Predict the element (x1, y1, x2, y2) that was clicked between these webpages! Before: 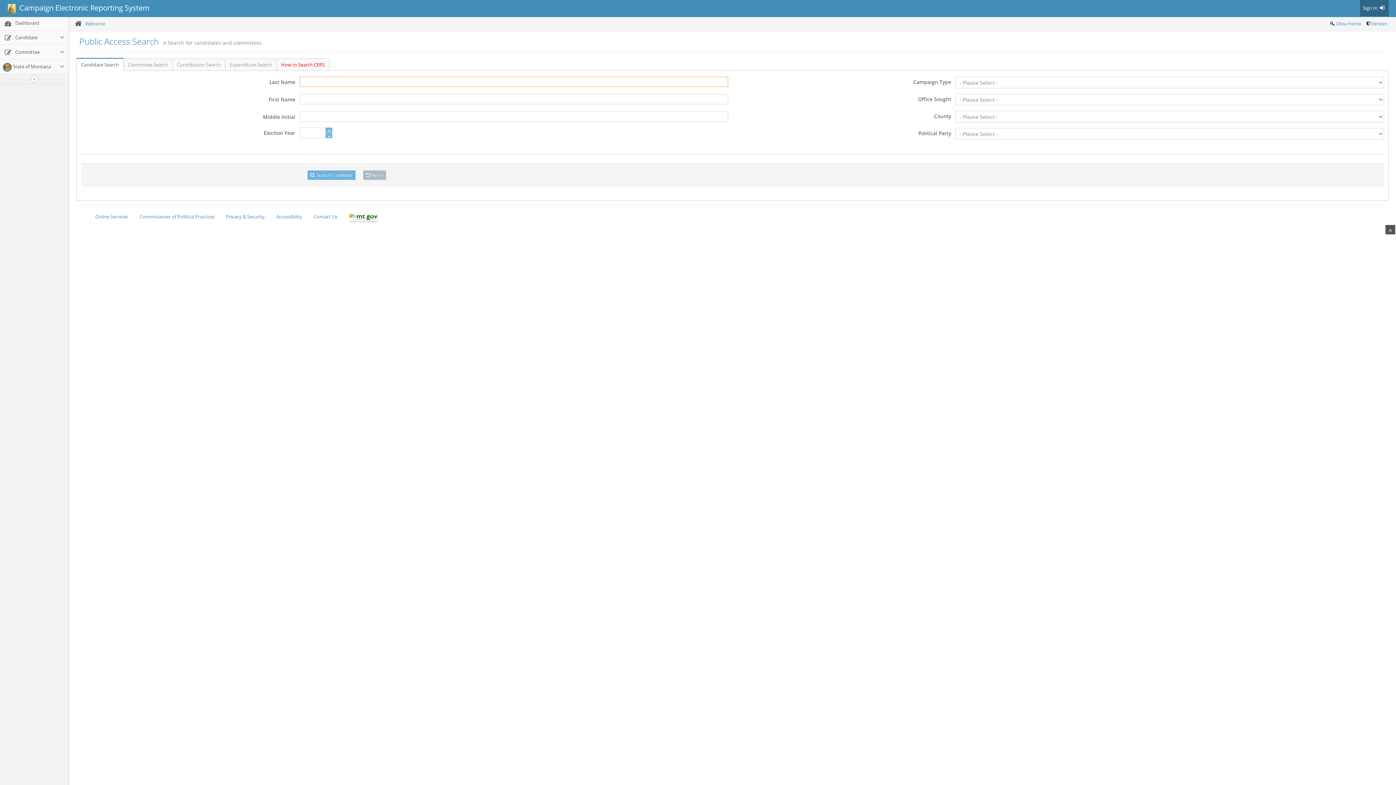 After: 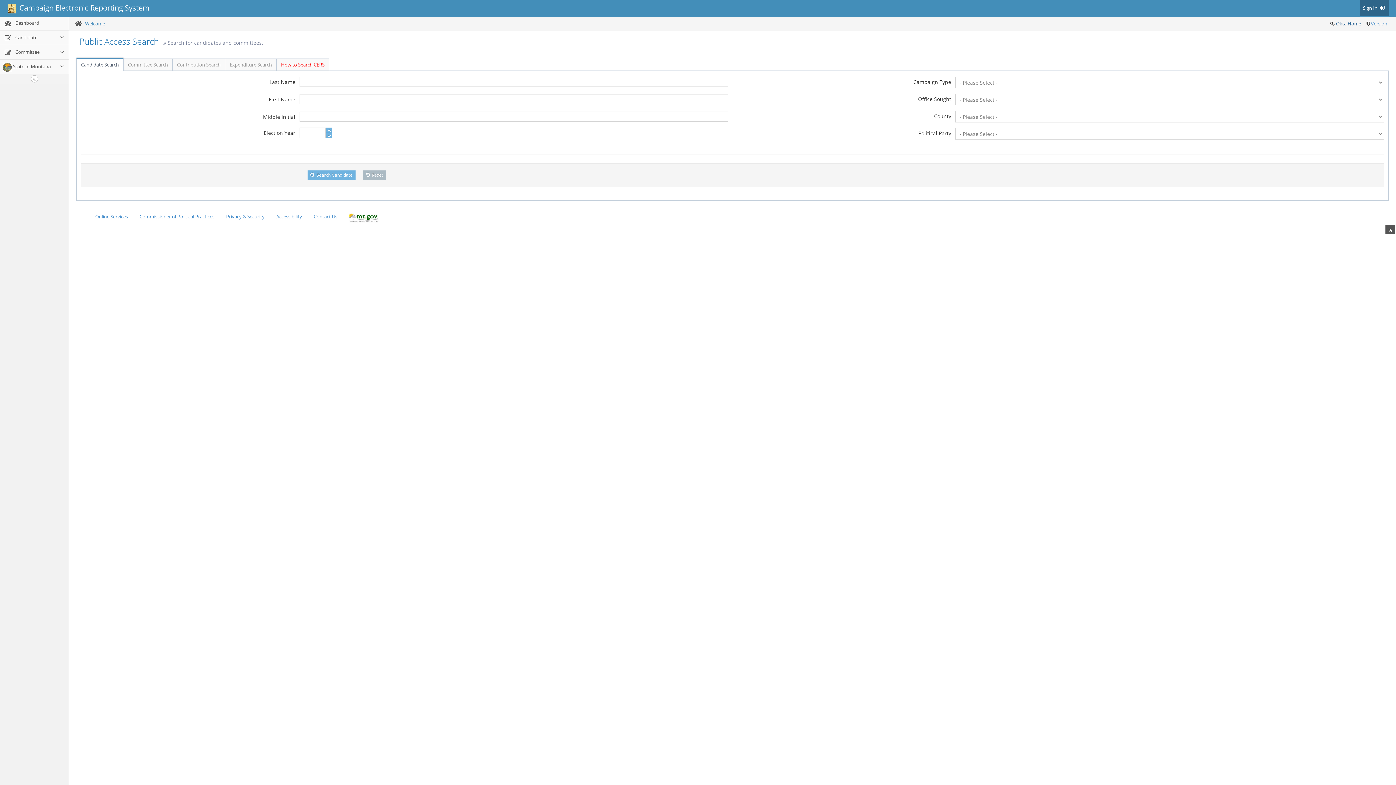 Action: bbox: (1336, 20, 1361, 26) label: Okta Home